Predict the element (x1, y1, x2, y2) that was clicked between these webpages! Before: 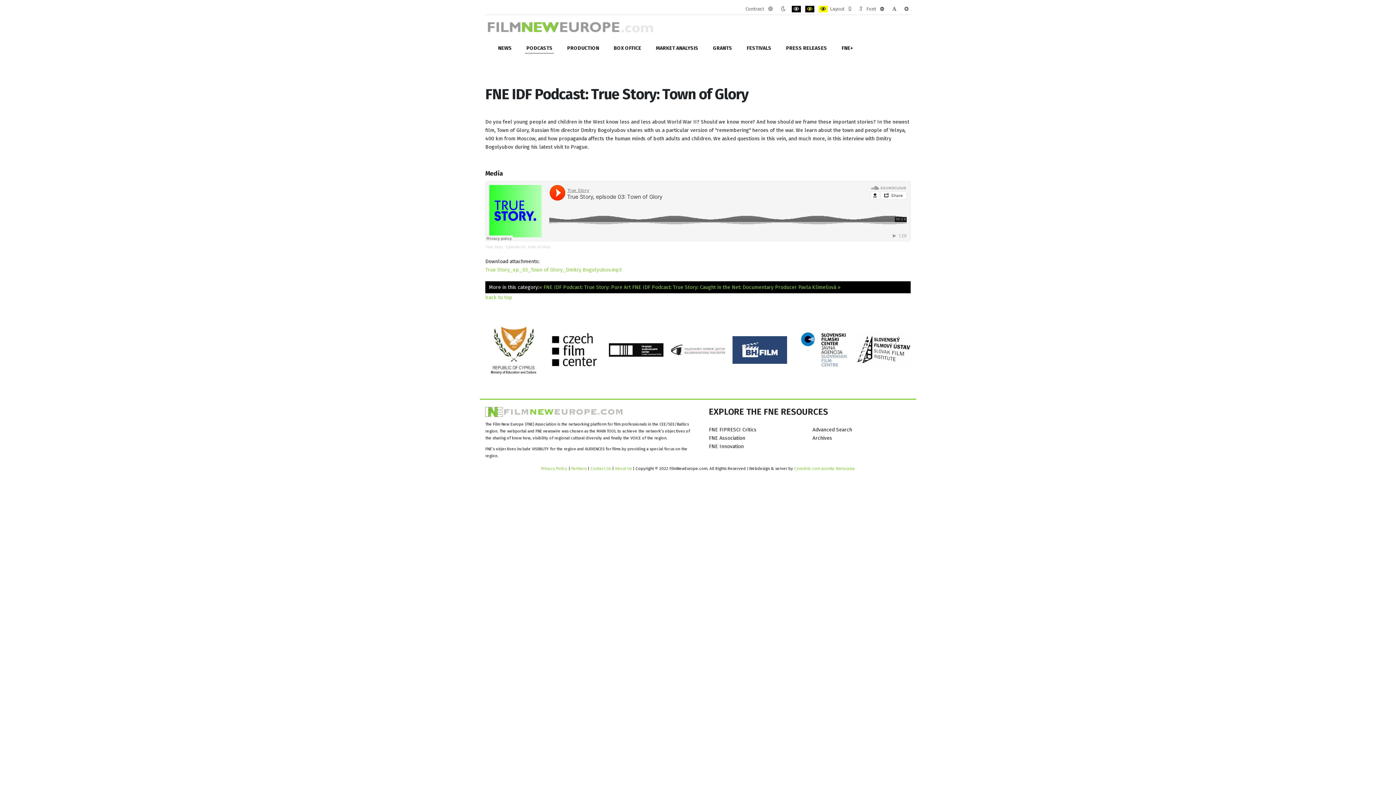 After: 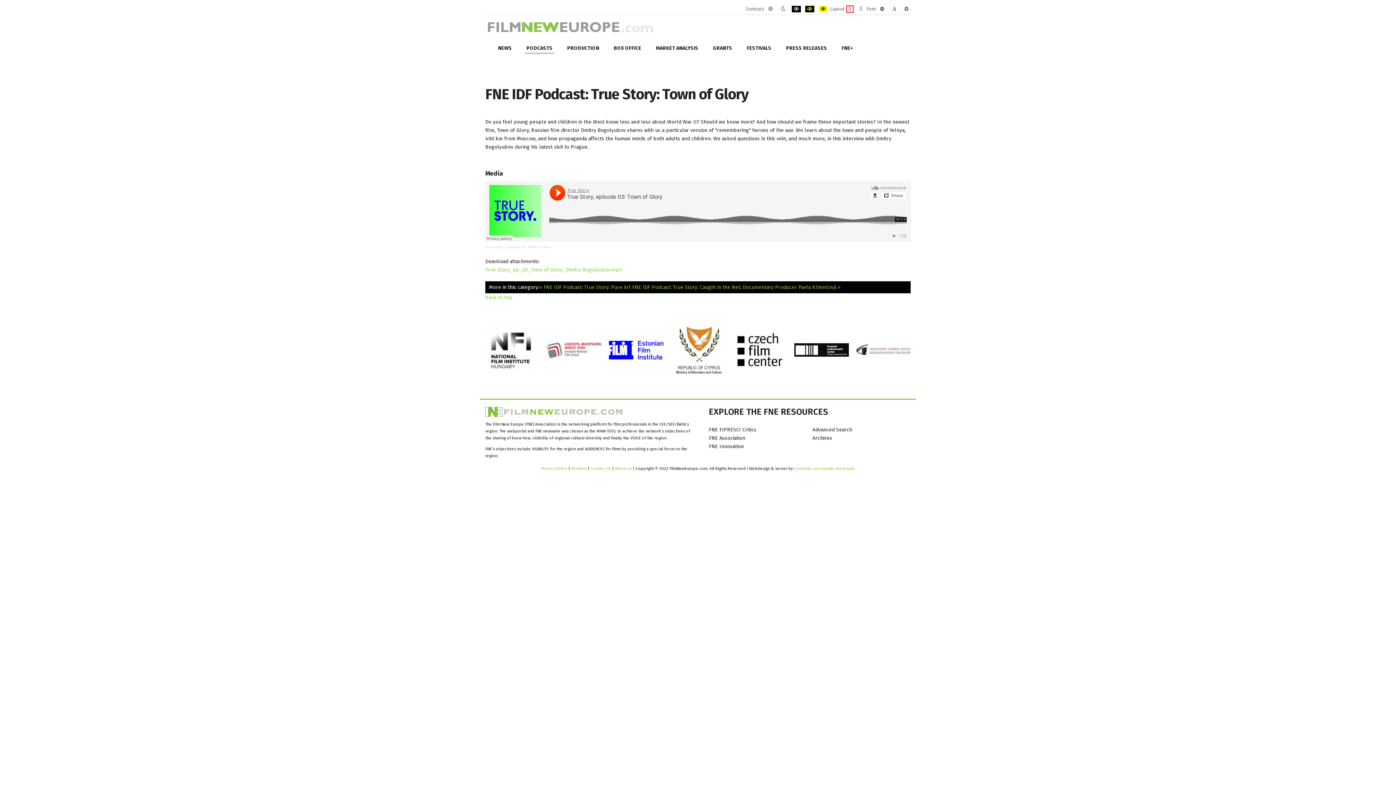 Action: label: Fixed layout bbox: (846, 5, 853, 12)